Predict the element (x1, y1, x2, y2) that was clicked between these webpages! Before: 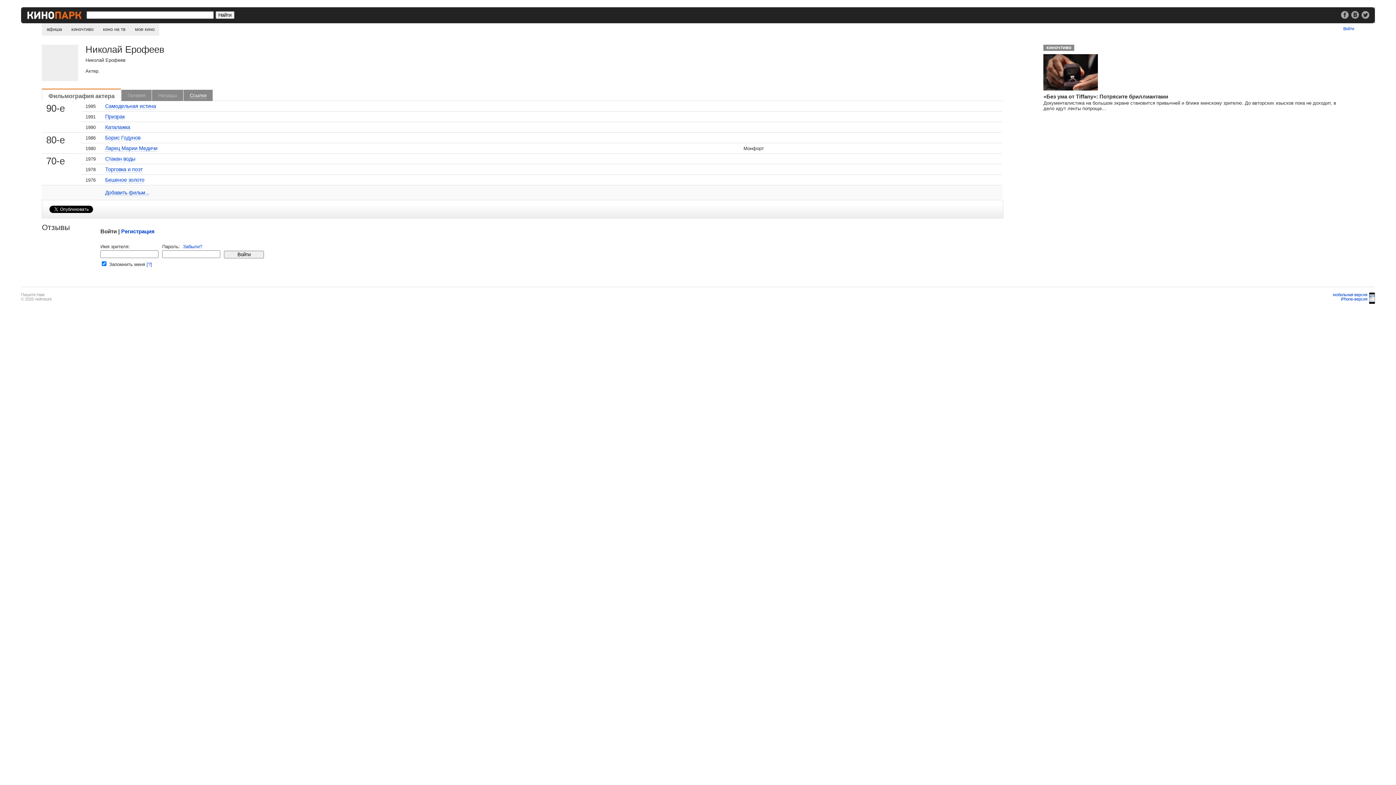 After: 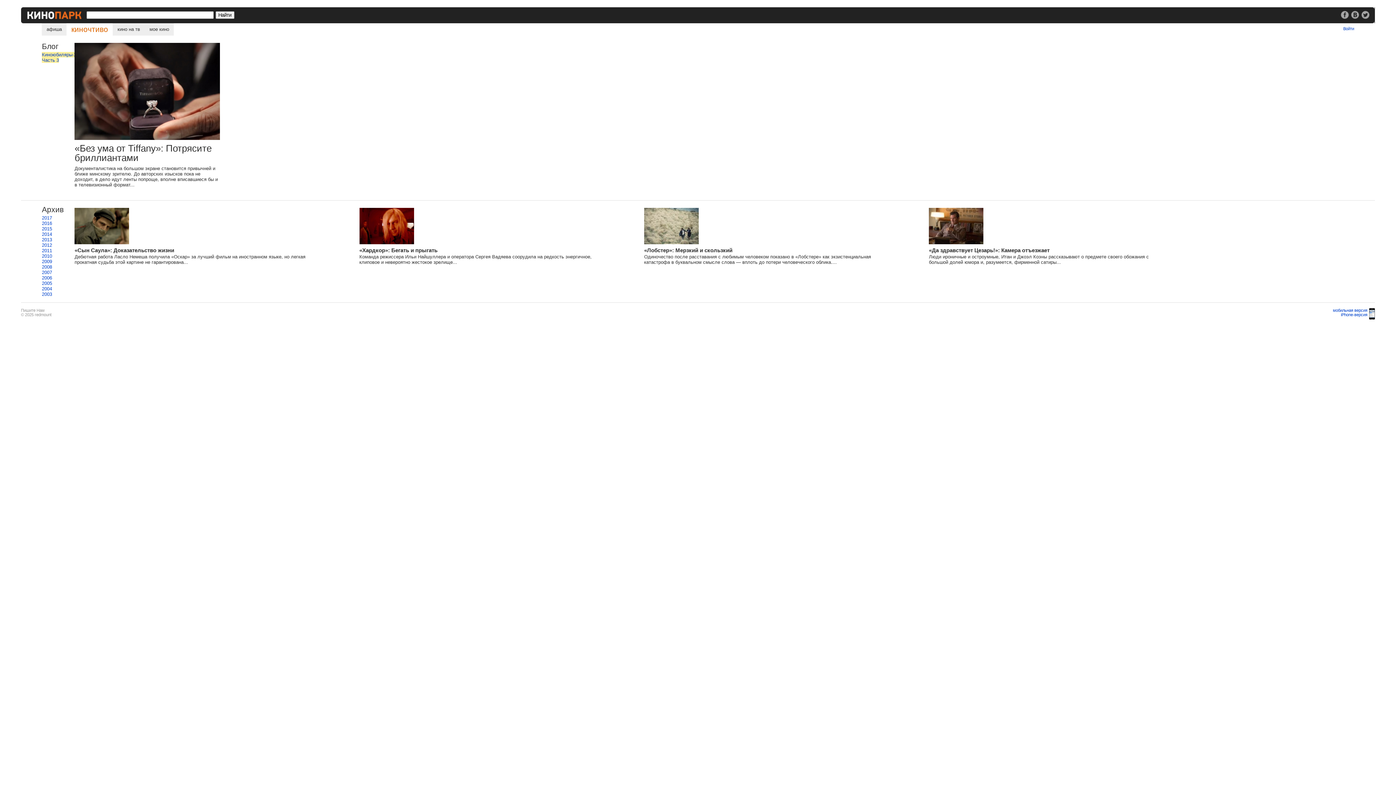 Action: bbox: (66, 23, 98, 35) label: киночтиво